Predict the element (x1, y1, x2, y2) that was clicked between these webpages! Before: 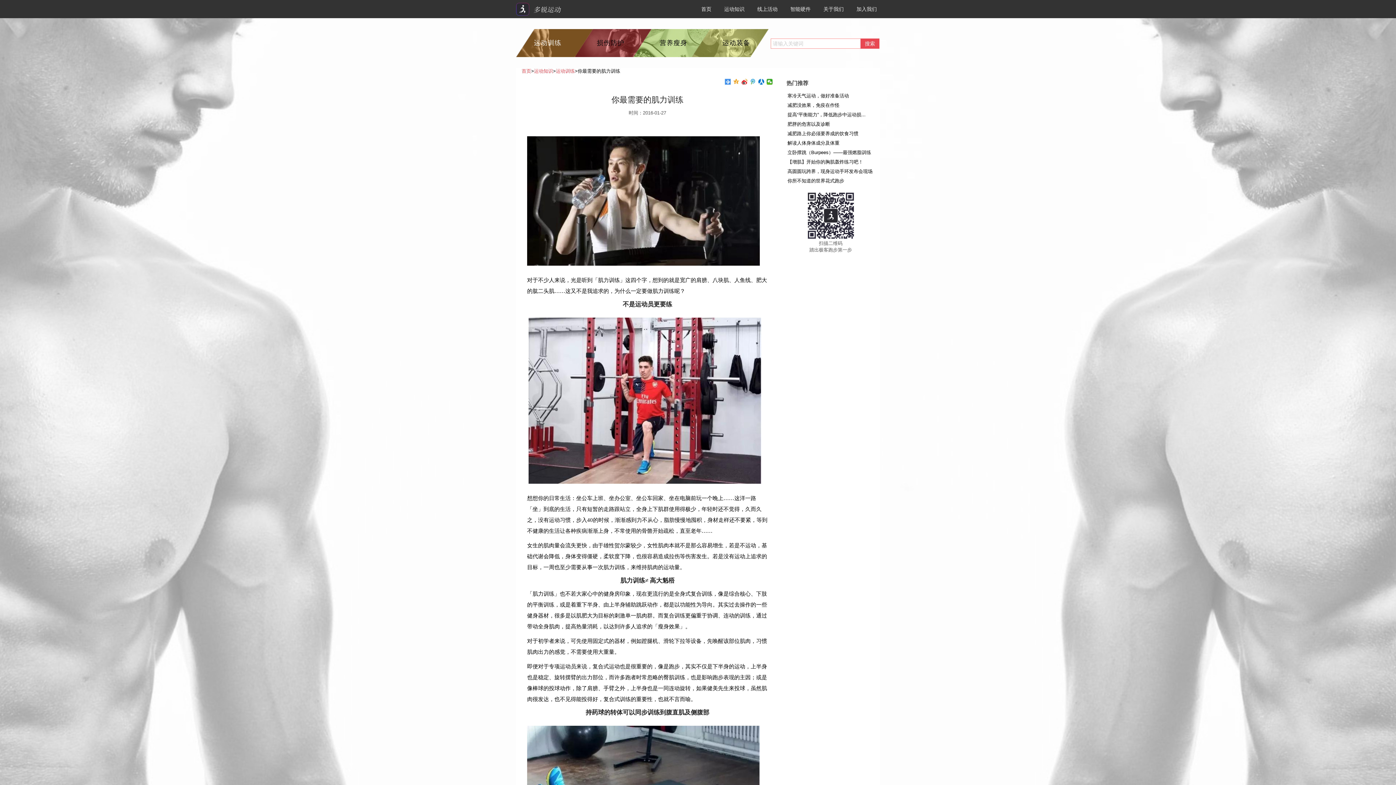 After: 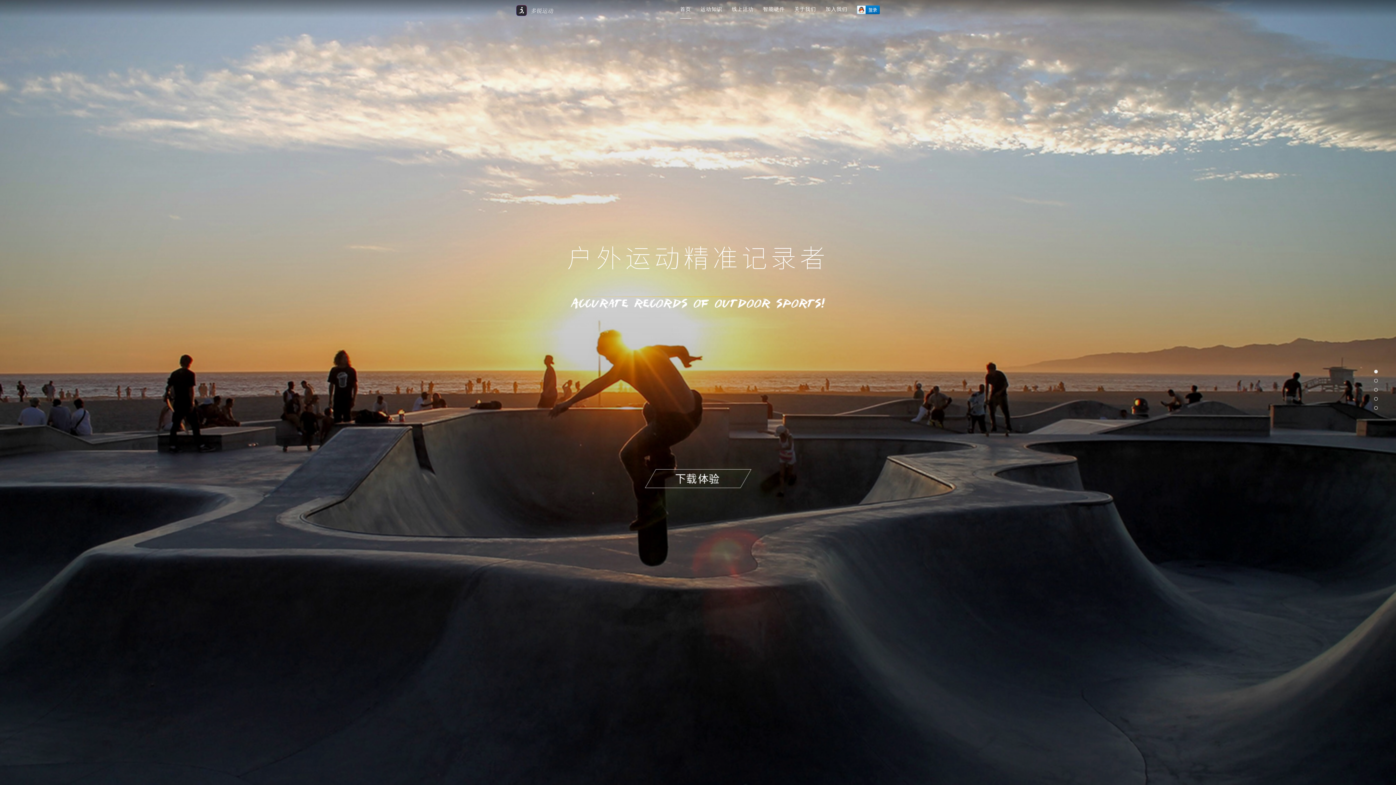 Action: bbox: (521, 68, 531, 73) label: 首页